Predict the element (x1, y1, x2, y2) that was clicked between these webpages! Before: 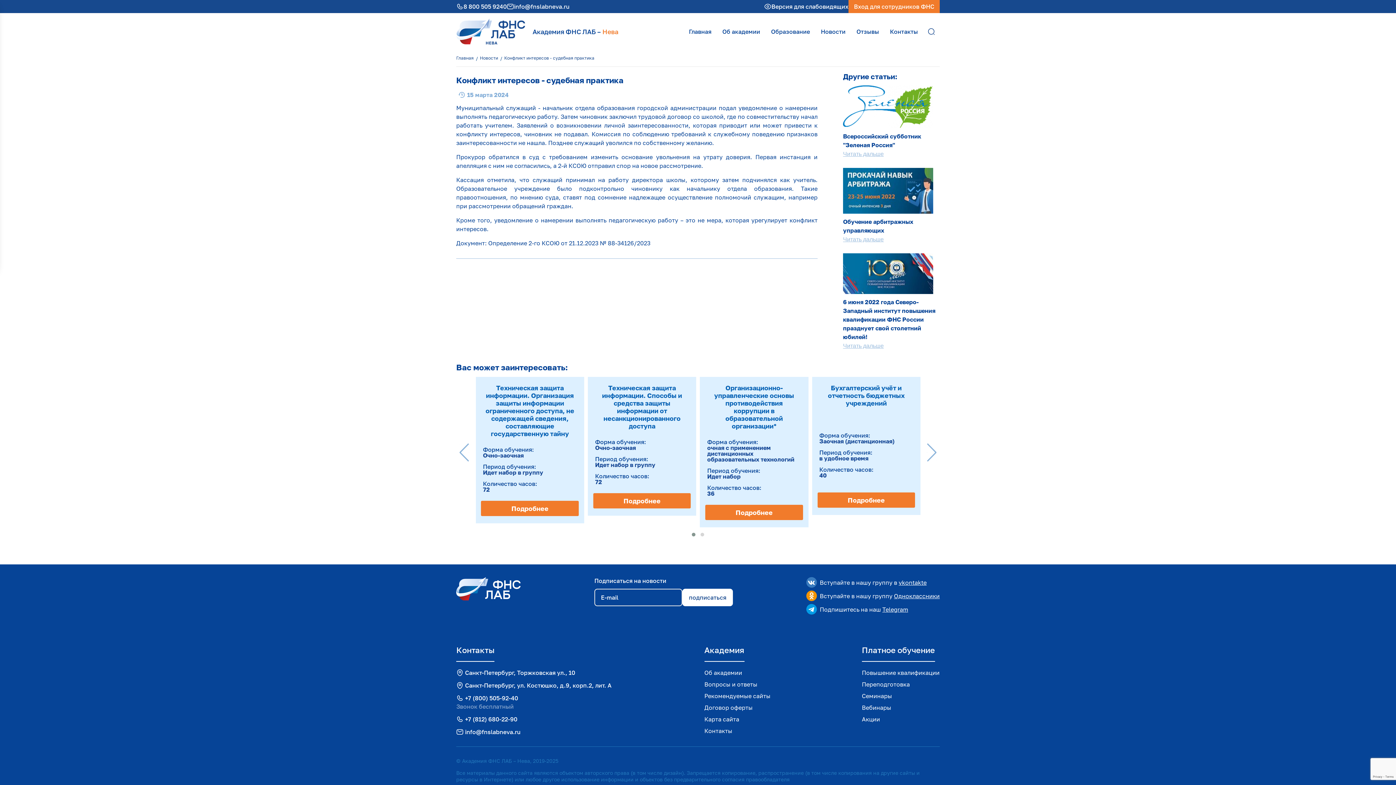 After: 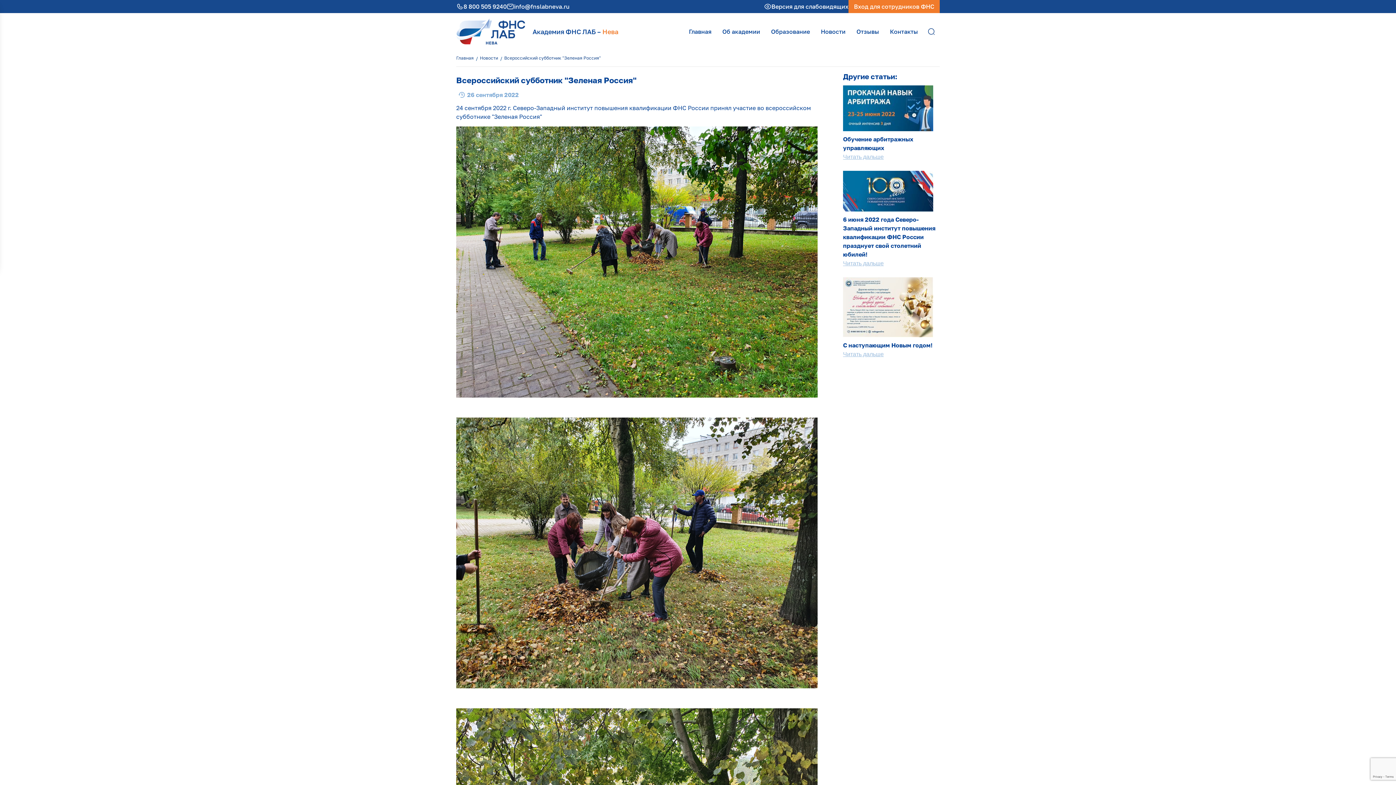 Action: bbox: (843, 150, 884, 157) label: Читать дальше